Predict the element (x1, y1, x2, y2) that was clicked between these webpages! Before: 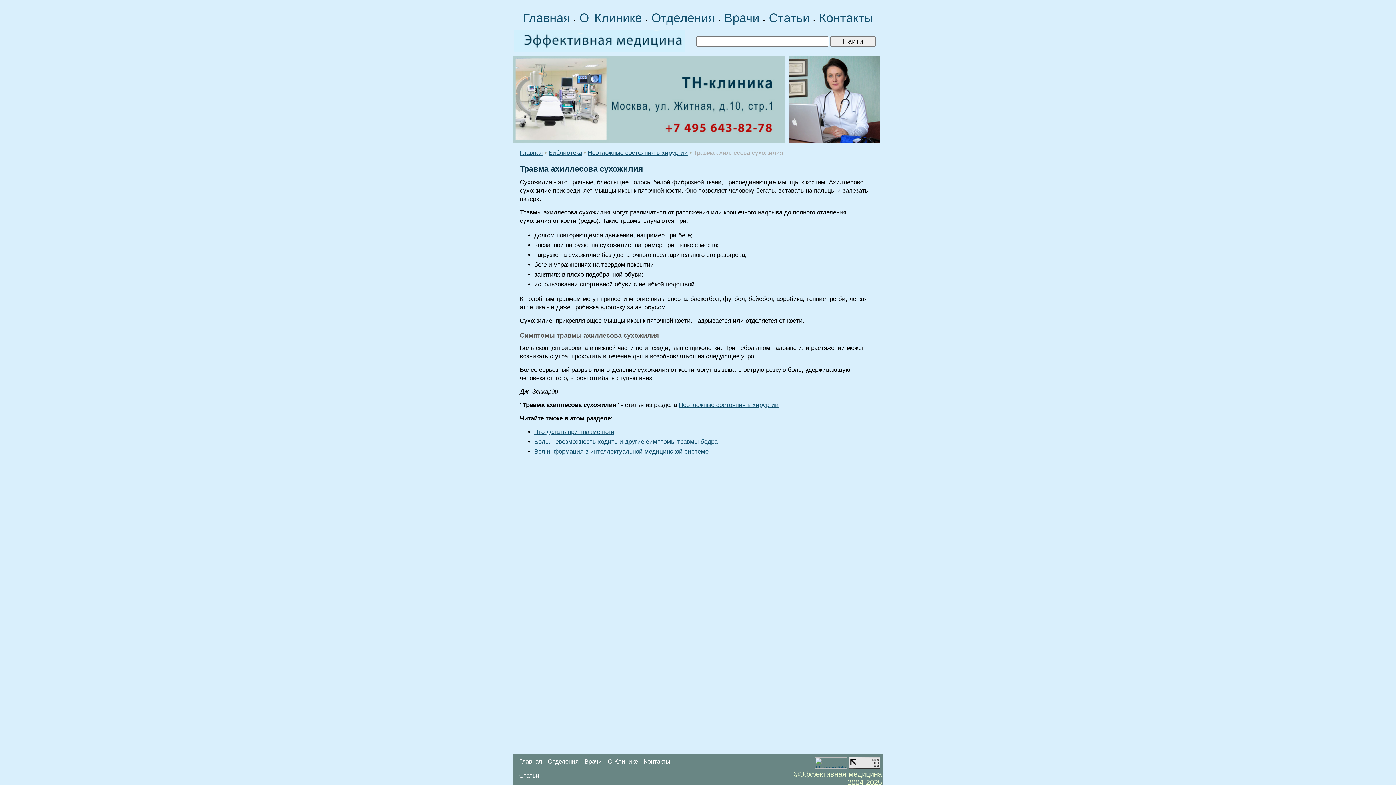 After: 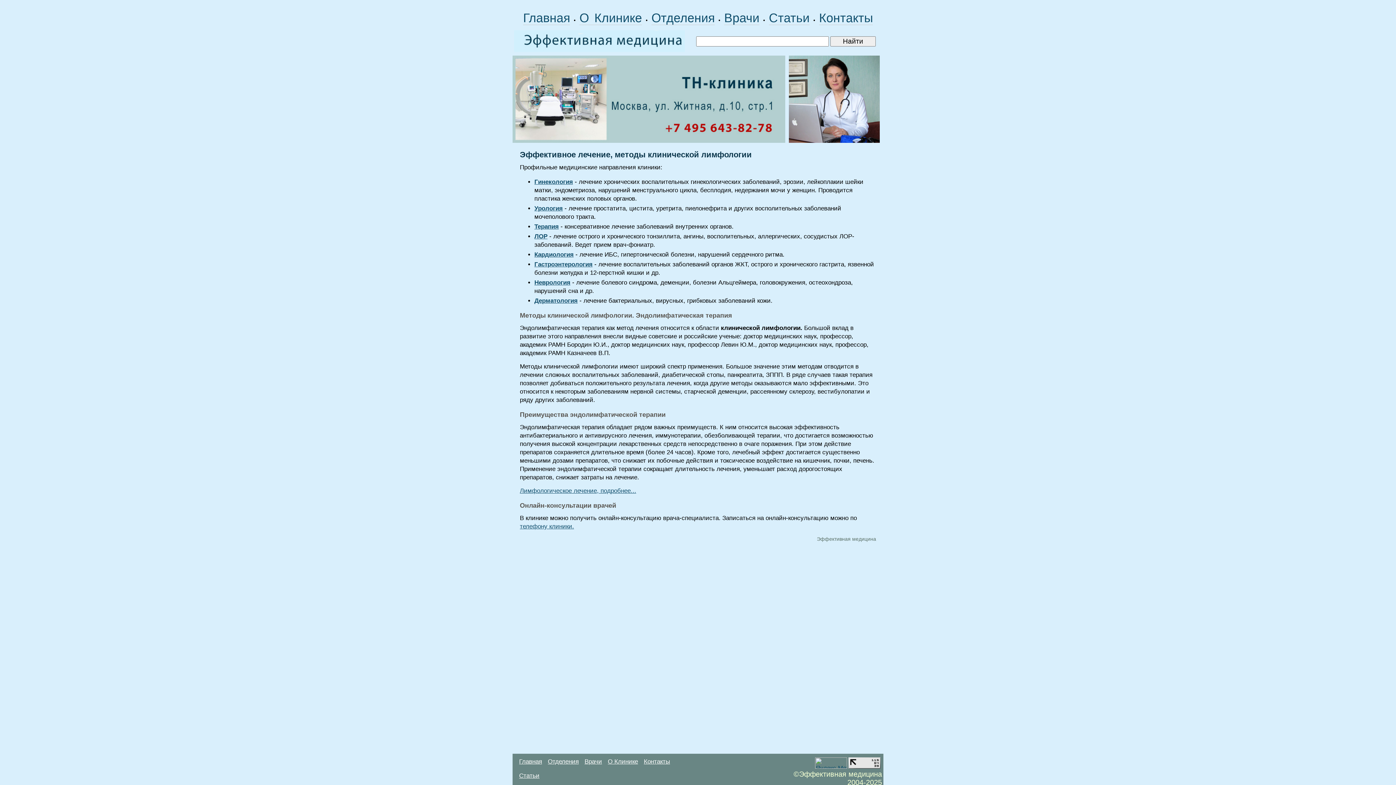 Action: bbox: (519, 758, 542, 765) label: Главная